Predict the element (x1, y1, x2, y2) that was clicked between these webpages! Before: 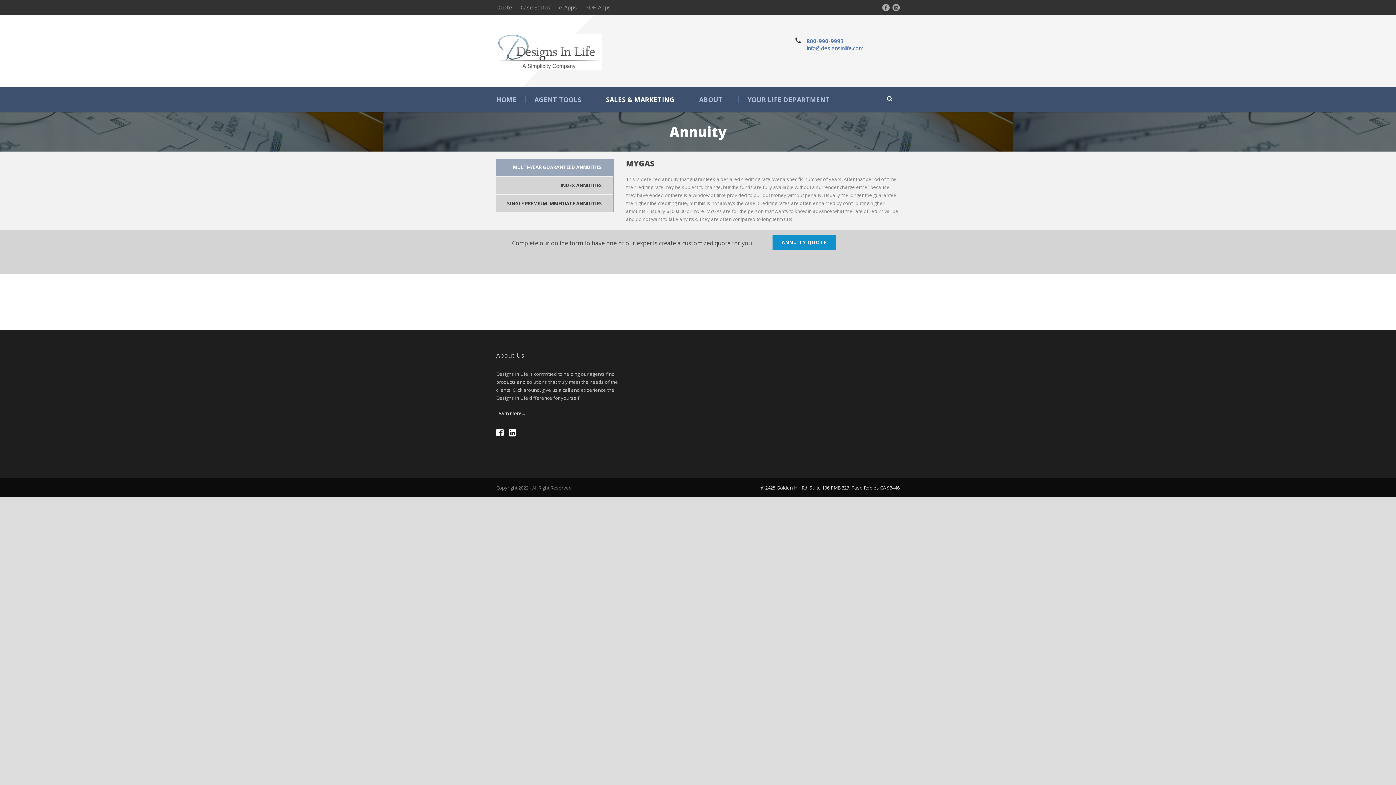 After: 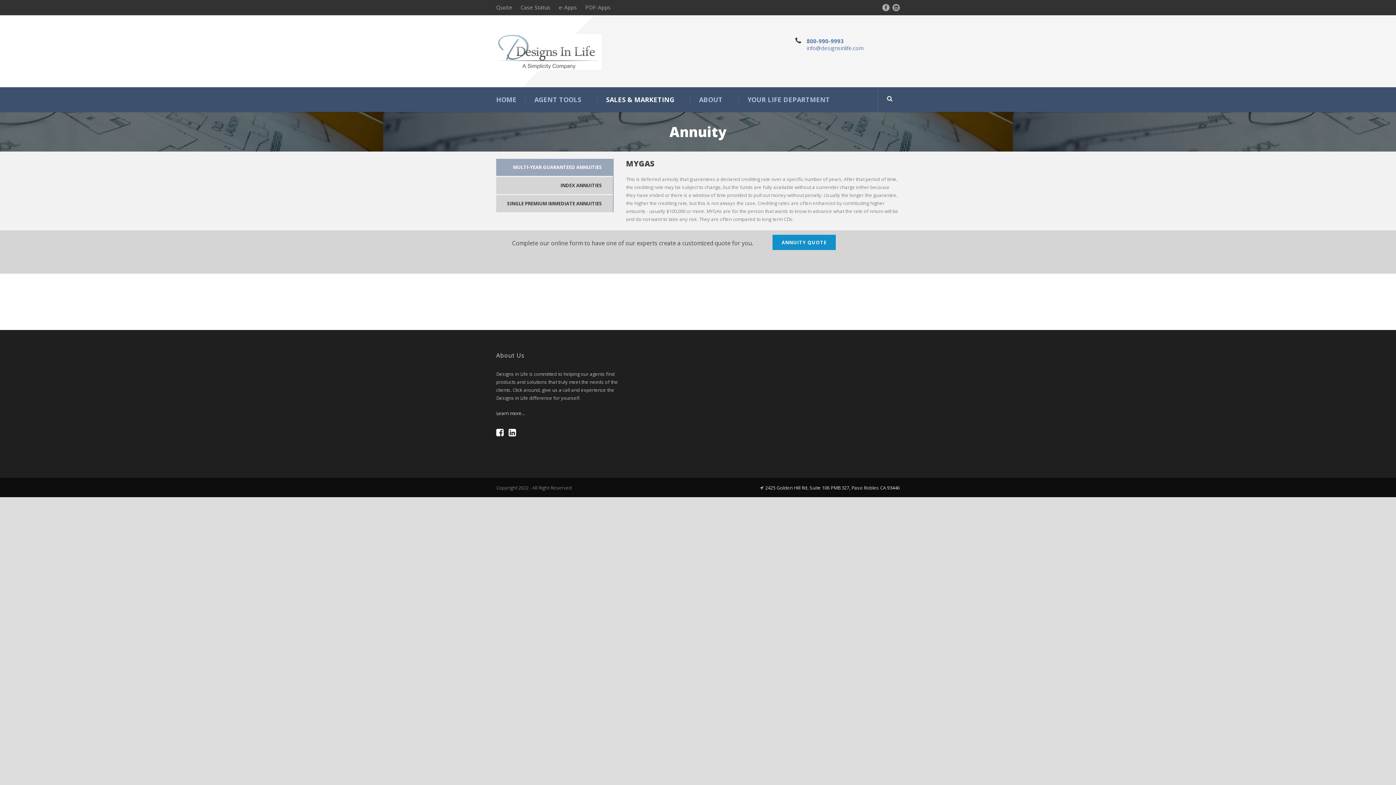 Action: label: Case Status bbox: (520, 4, 550, 10)